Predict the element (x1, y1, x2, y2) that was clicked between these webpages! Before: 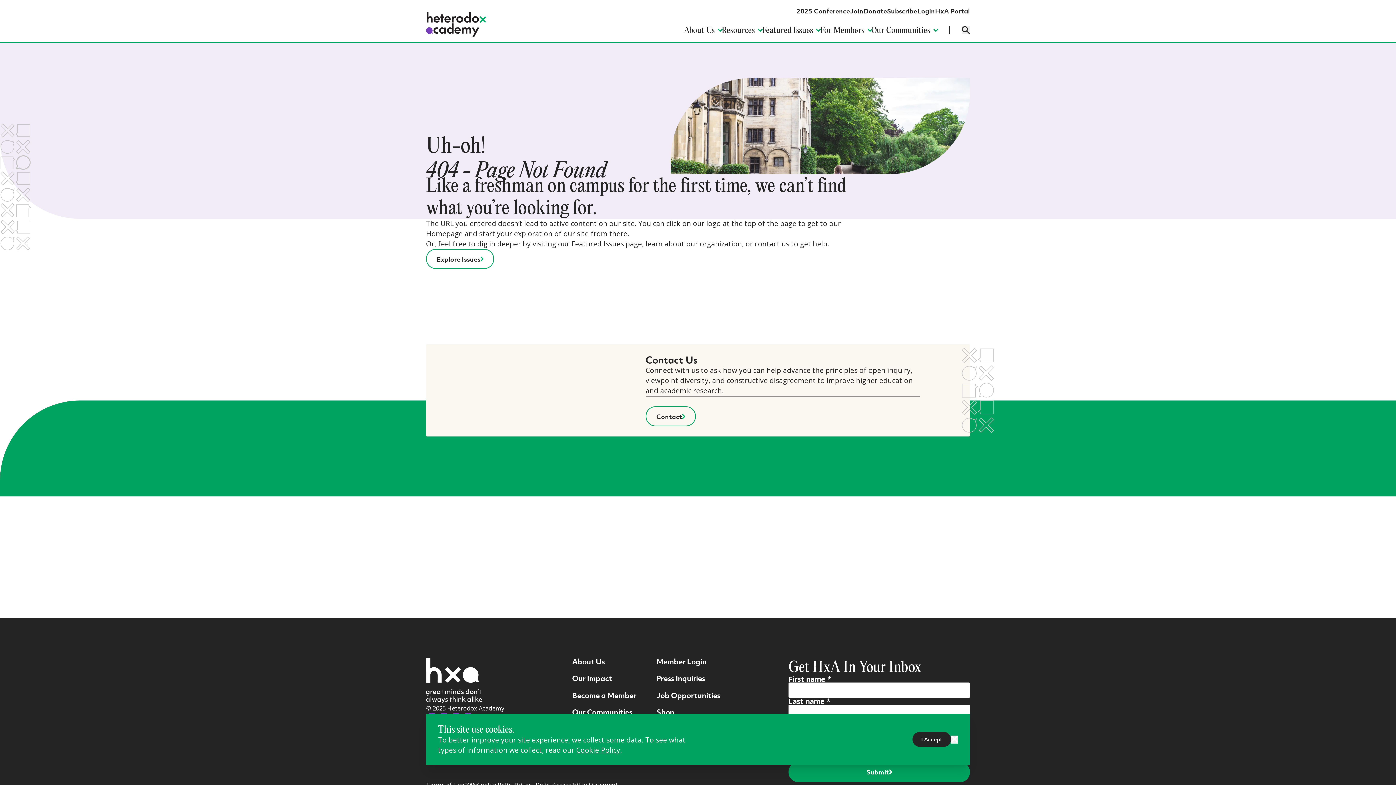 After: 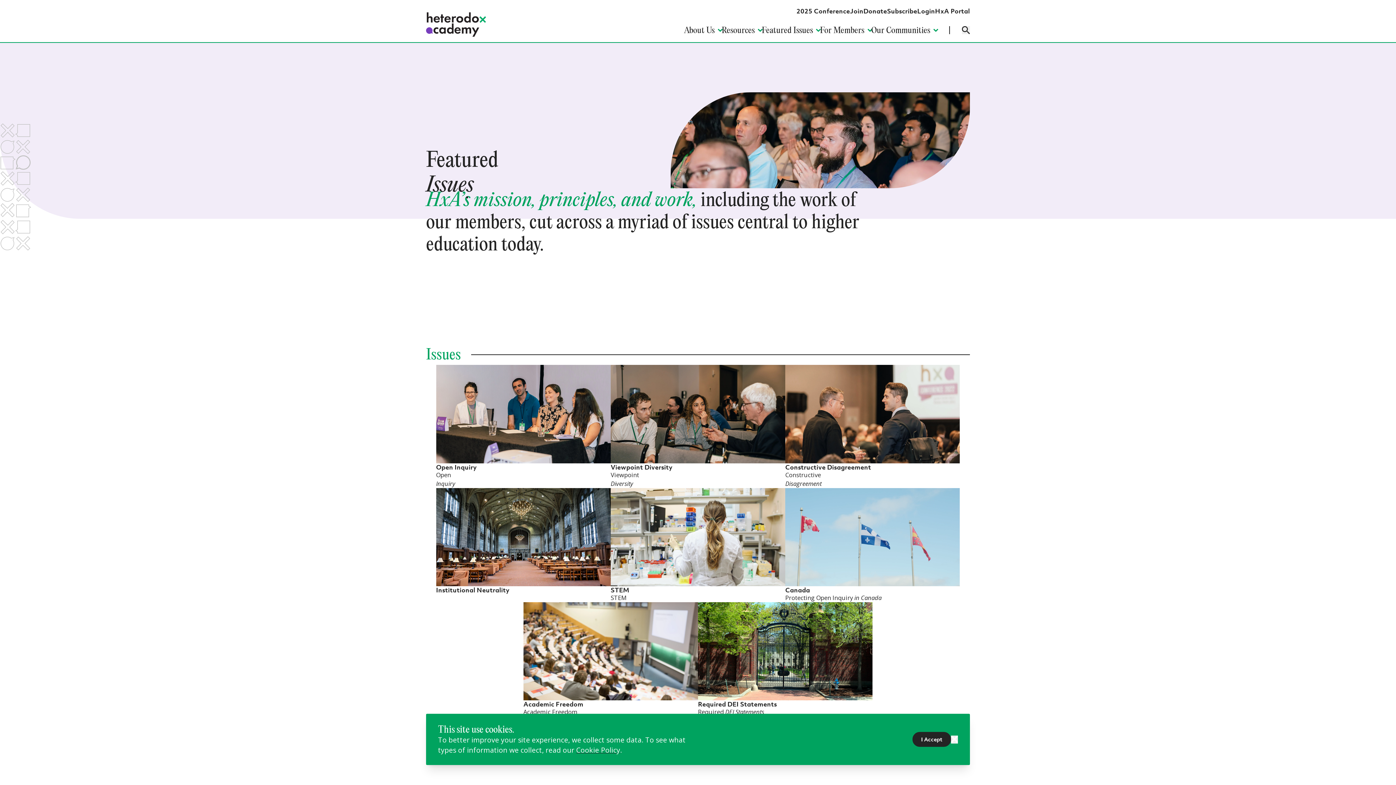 Action: label: Explore Issues bbox: (426, 249, 494, 269)